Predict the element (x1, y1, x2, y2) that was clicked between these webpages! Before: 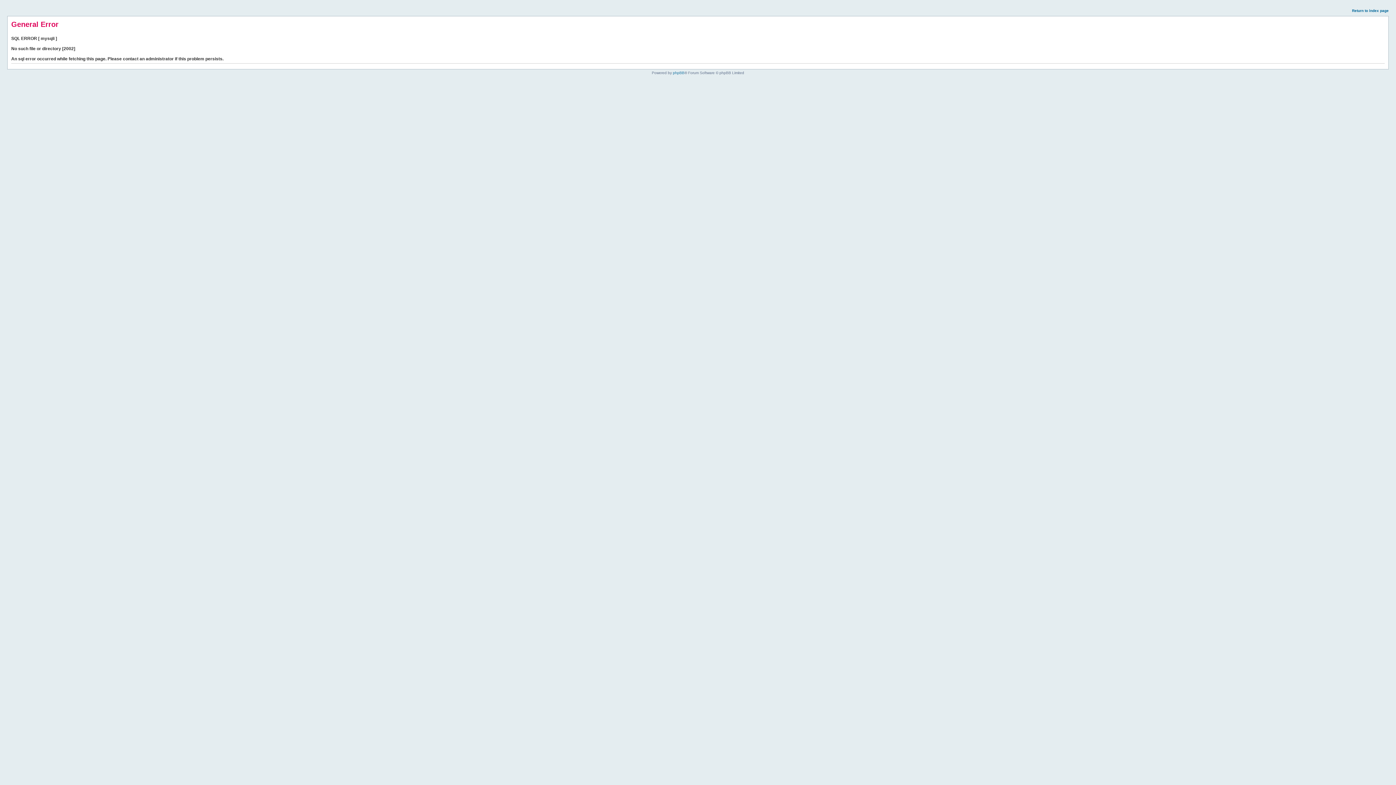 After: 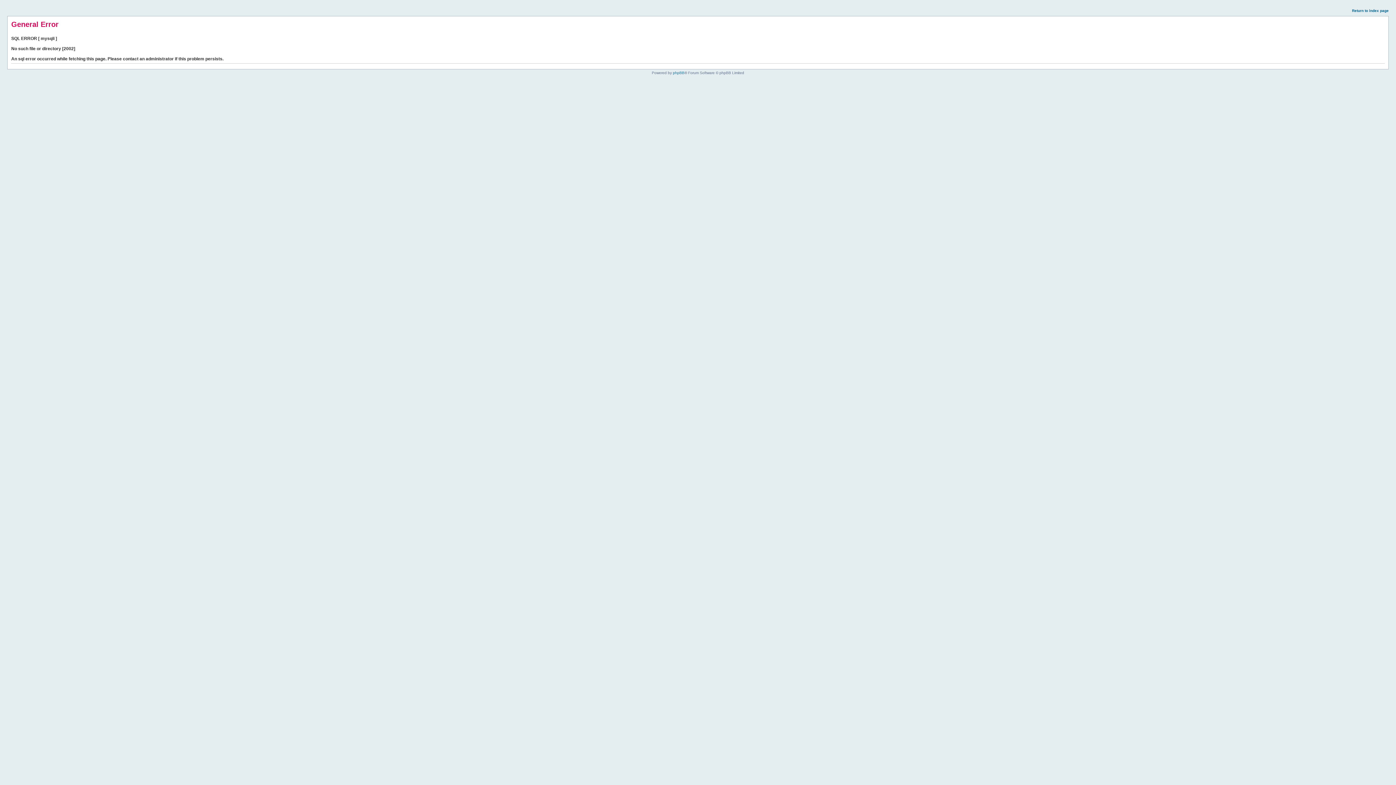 Action: bbox: (1352, 8, 1389, 12) label: Return to index page